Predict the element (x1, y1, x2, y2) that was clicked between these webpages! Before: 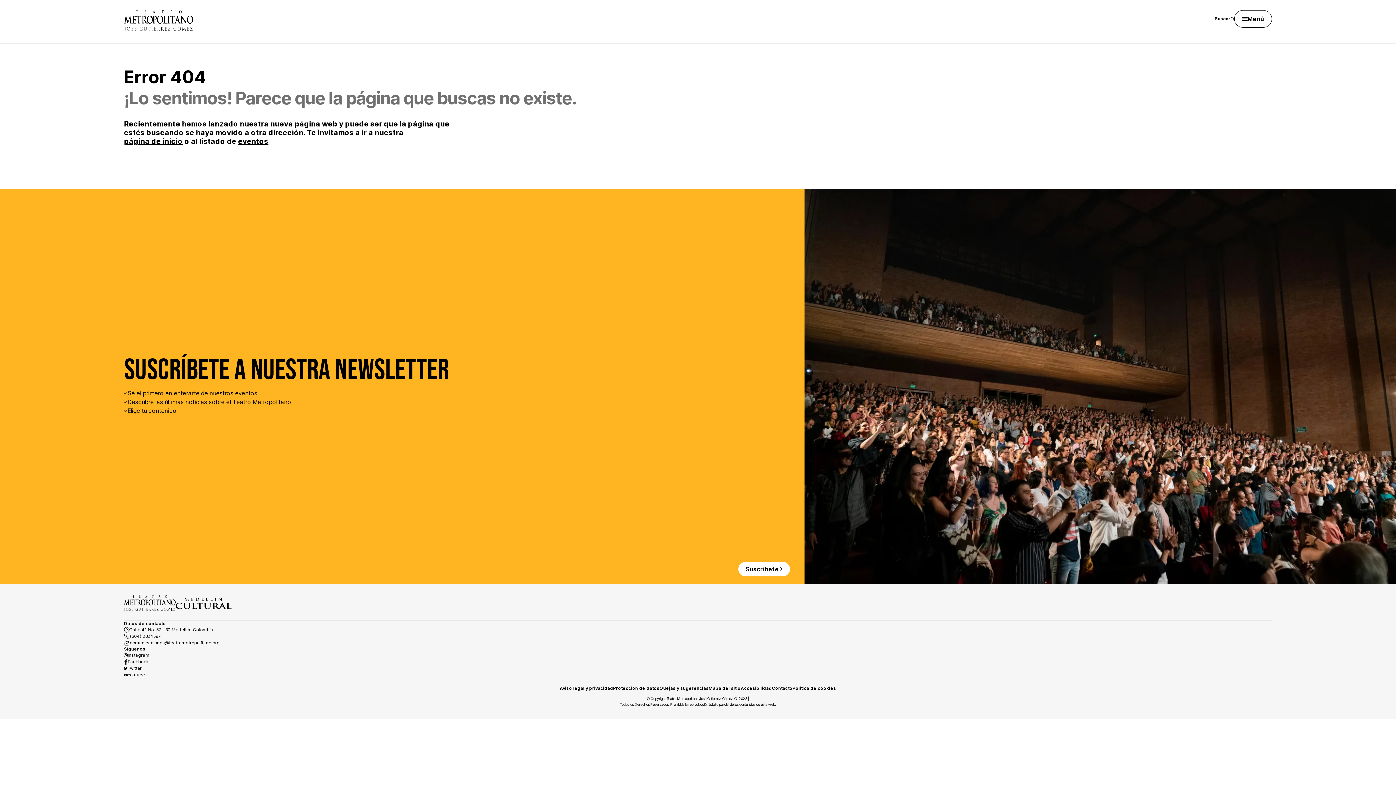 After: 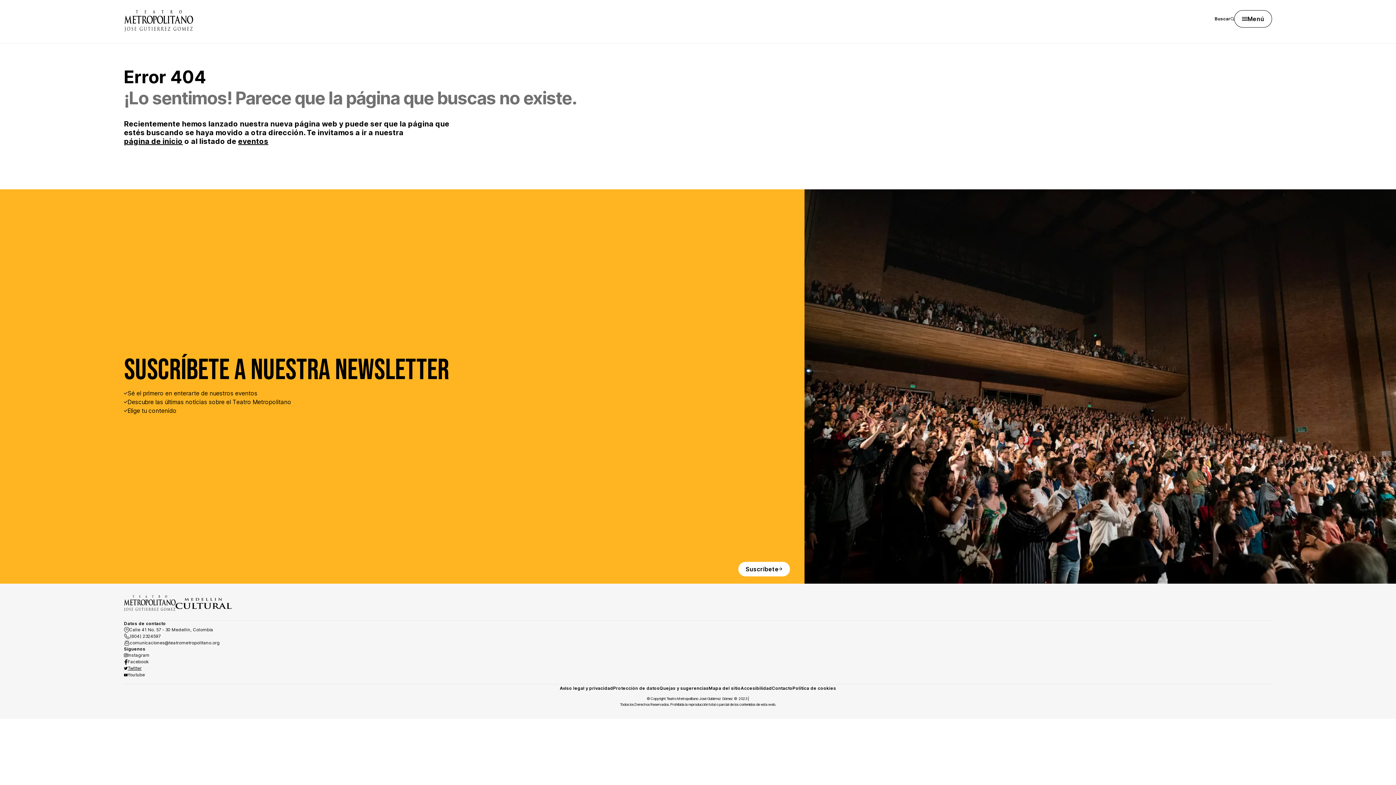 Action: bbox: (127, 665, 141, 671) label: Twitter